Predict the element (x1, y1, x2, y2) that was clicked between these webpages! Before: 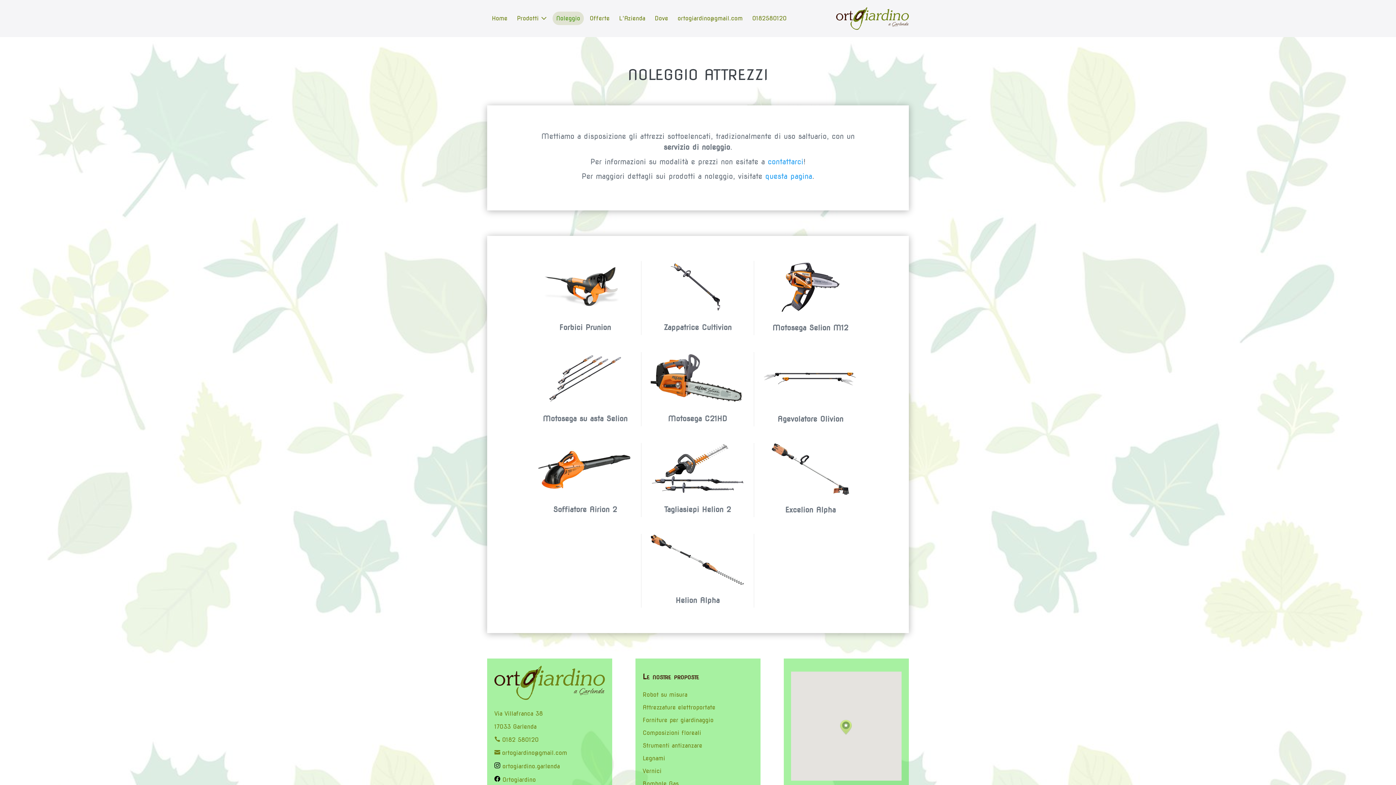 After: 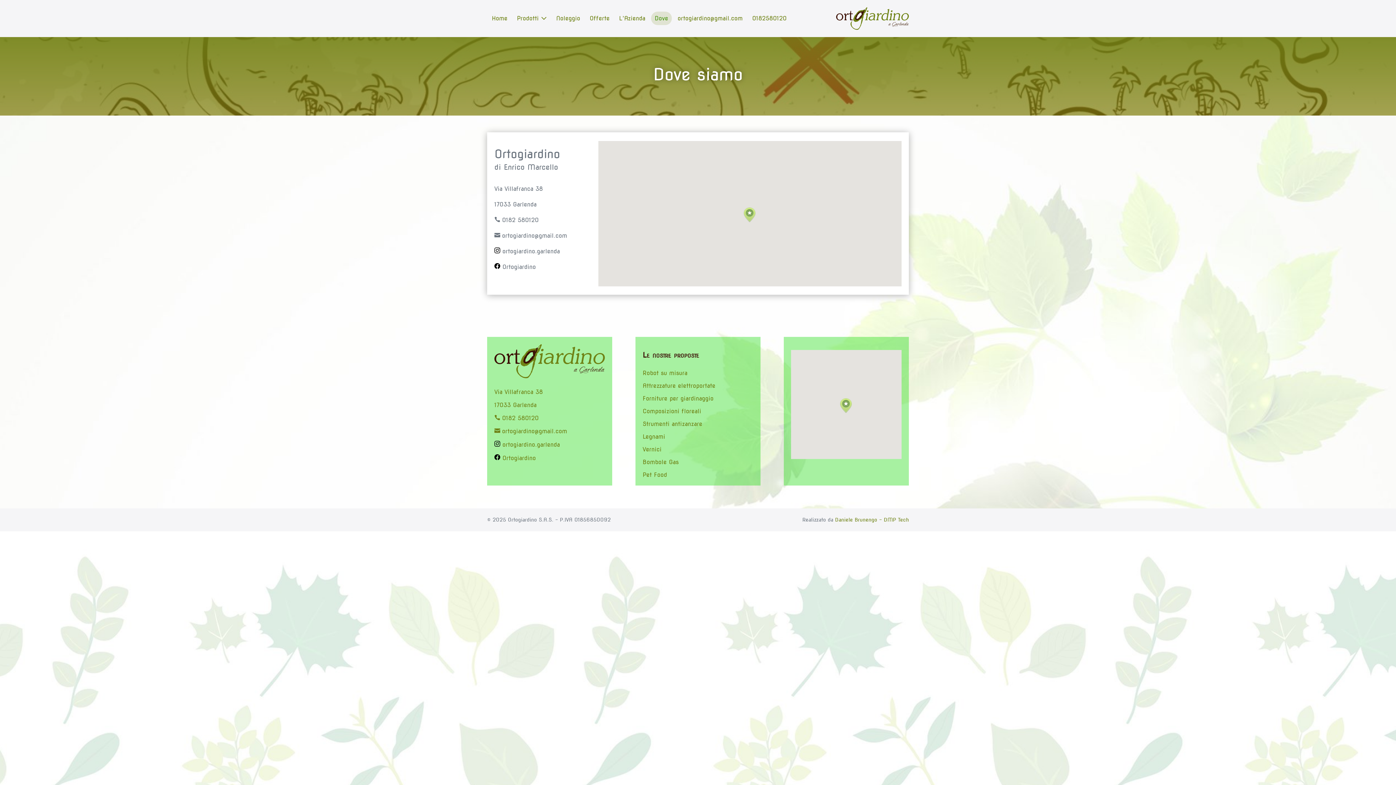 Action: label: contattarci bbox: (768, 157, 803, 169)